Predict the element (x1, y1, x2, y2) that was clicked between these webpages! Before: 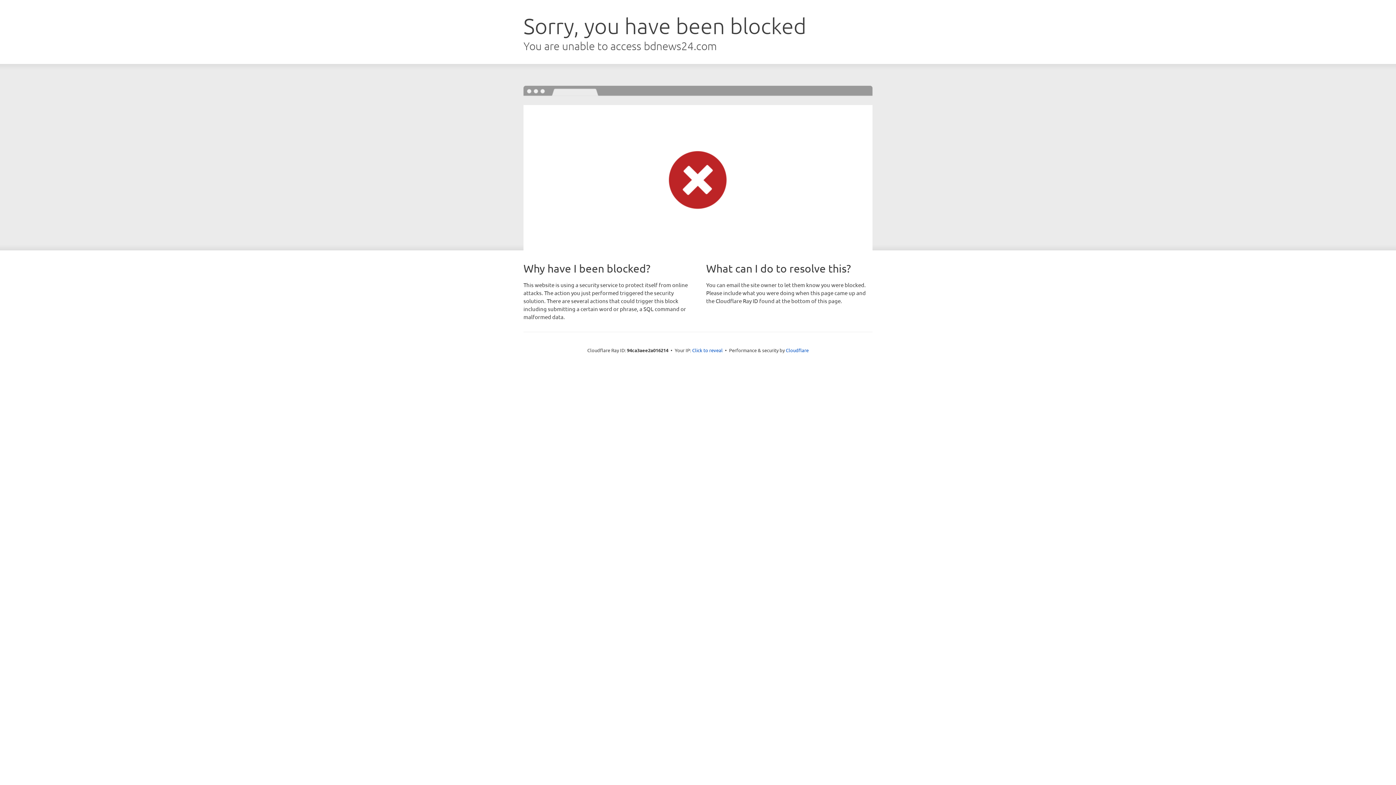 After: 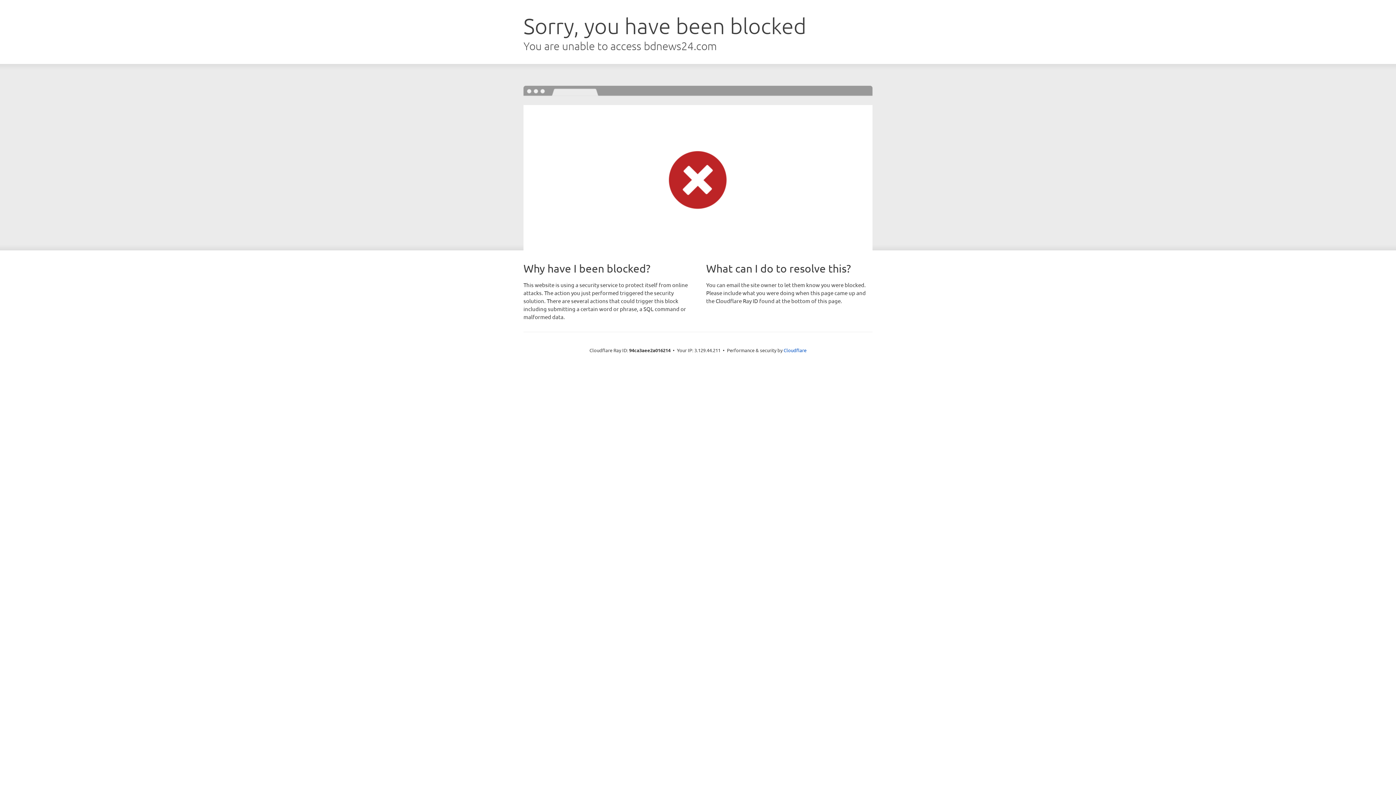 Action: label: Click to reveal bbox: (692, 346, 722, 353)